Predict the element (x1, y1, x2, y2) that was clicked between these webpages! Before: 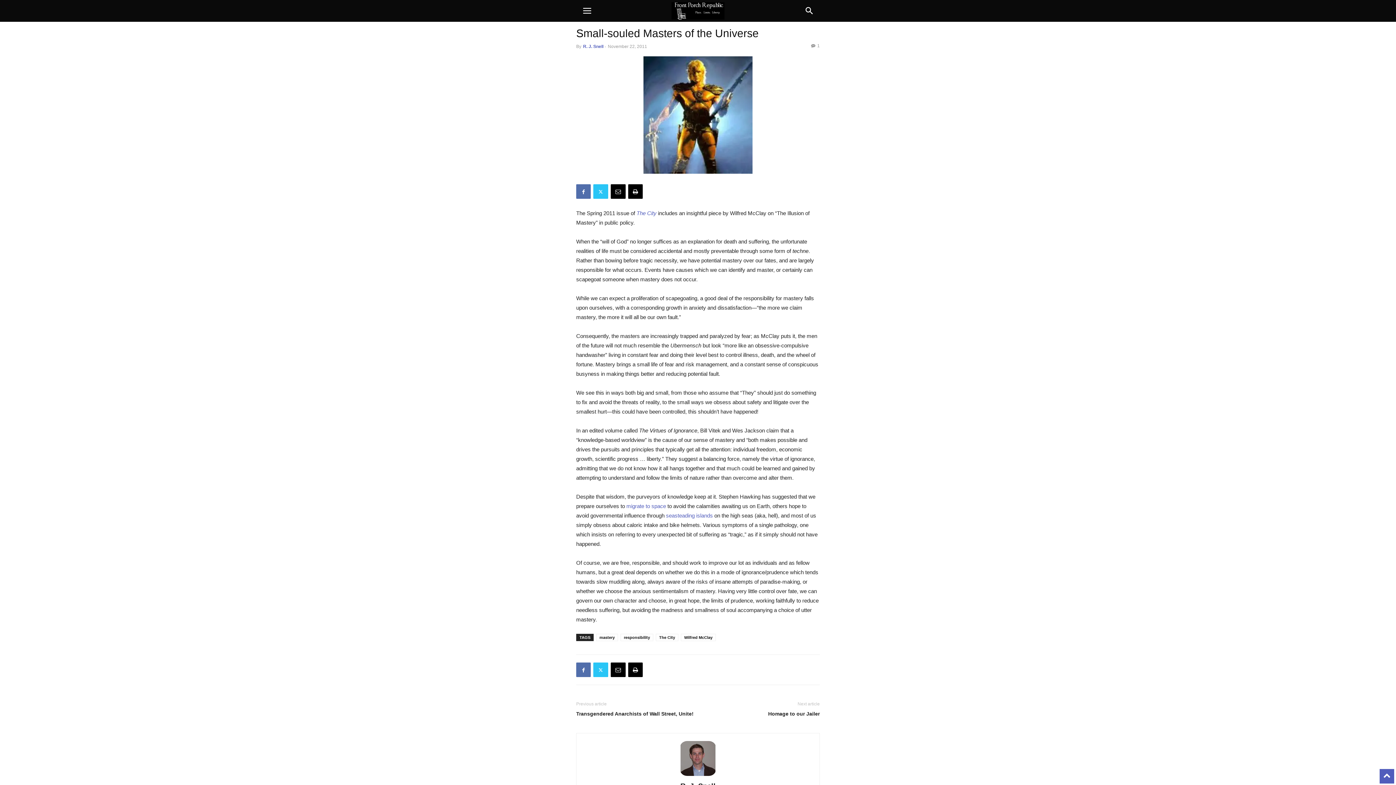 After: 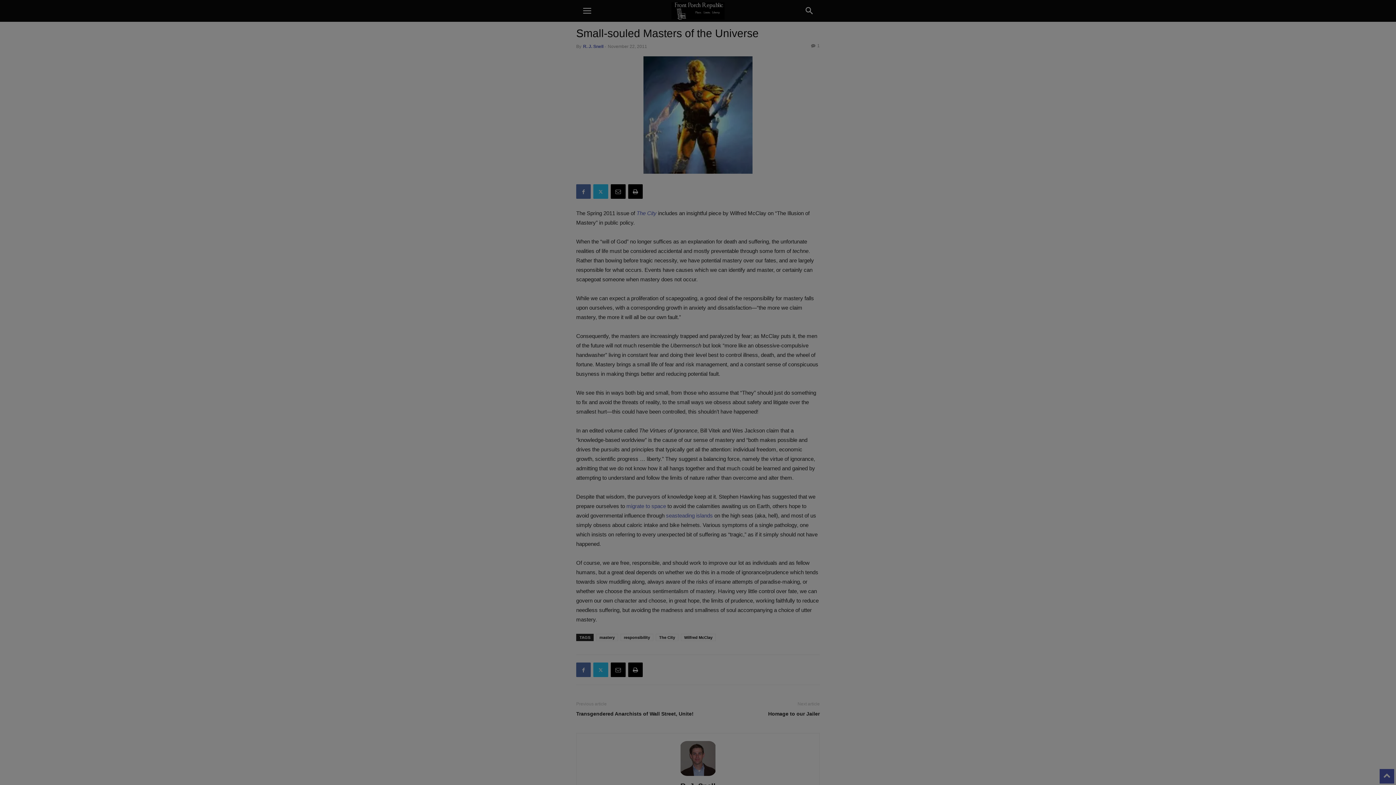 Action: bbox: (798, 0, 821, 21) label: search